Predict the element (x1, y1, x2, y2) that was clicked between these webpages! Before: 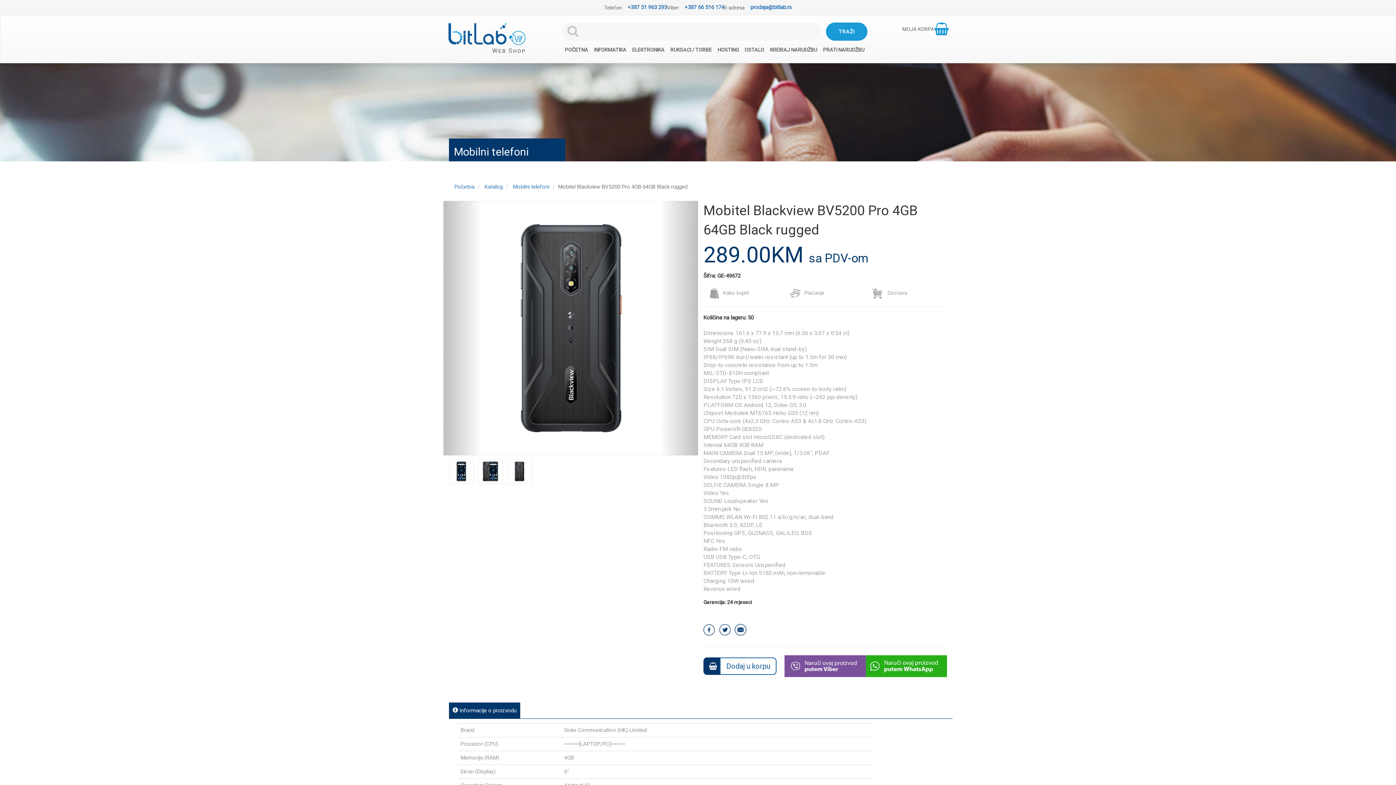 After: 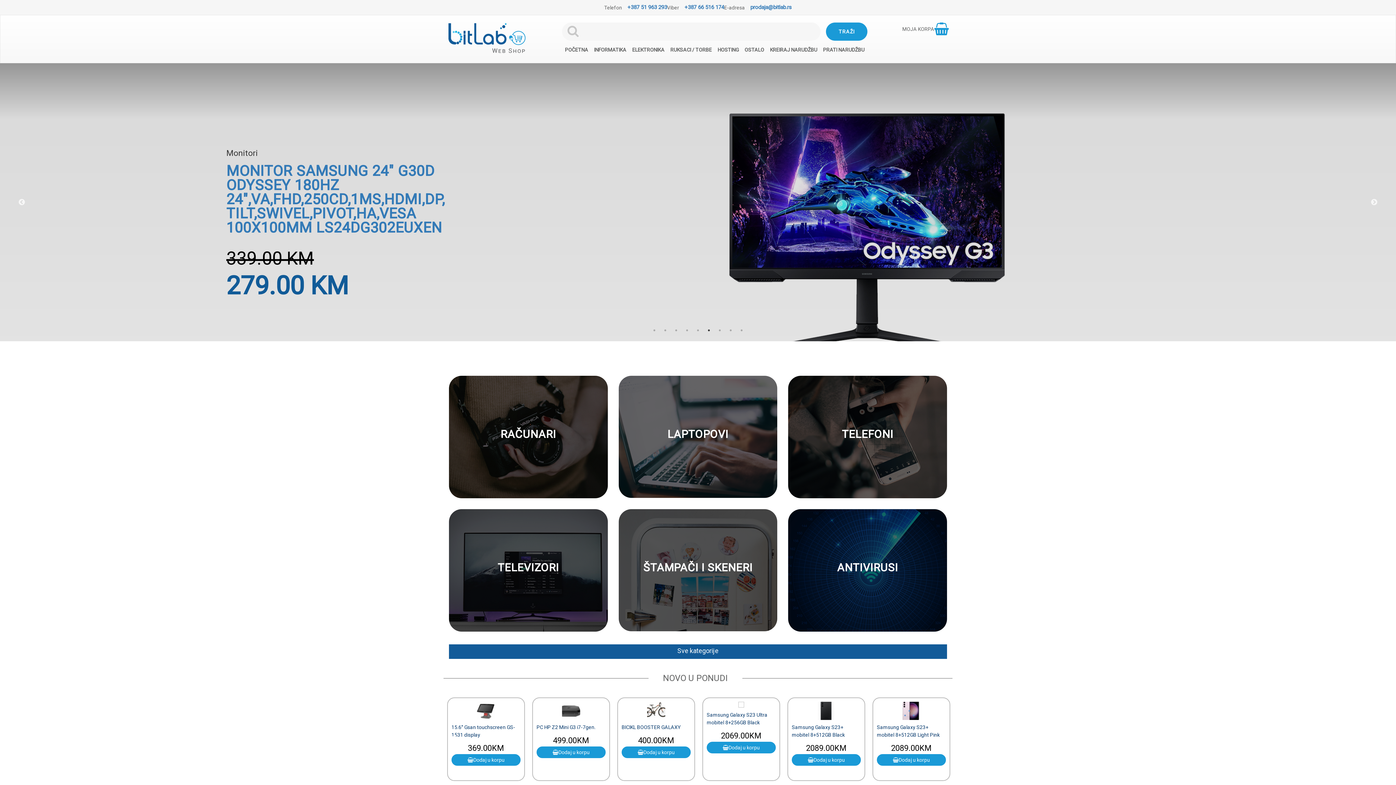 Action: bbox: (443, 34, 527, 41)